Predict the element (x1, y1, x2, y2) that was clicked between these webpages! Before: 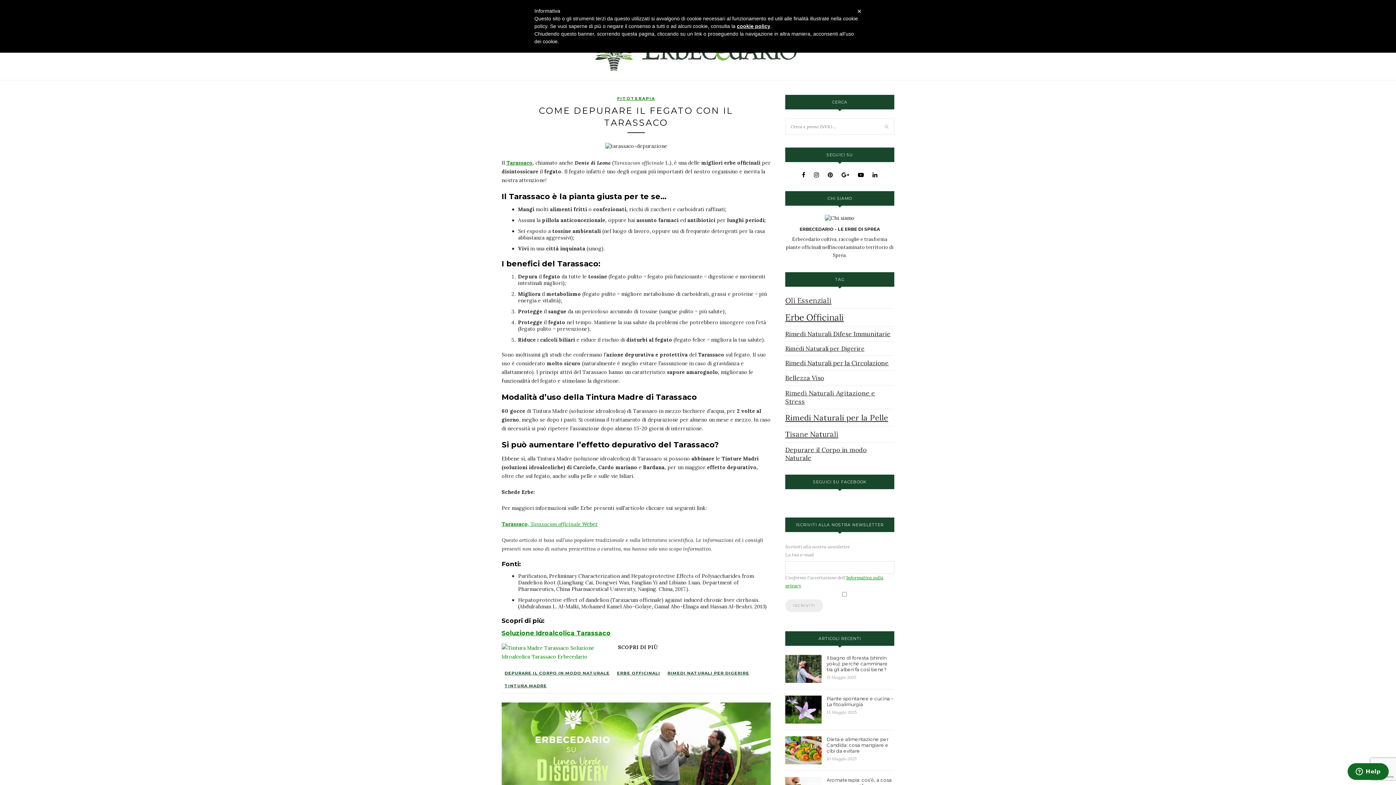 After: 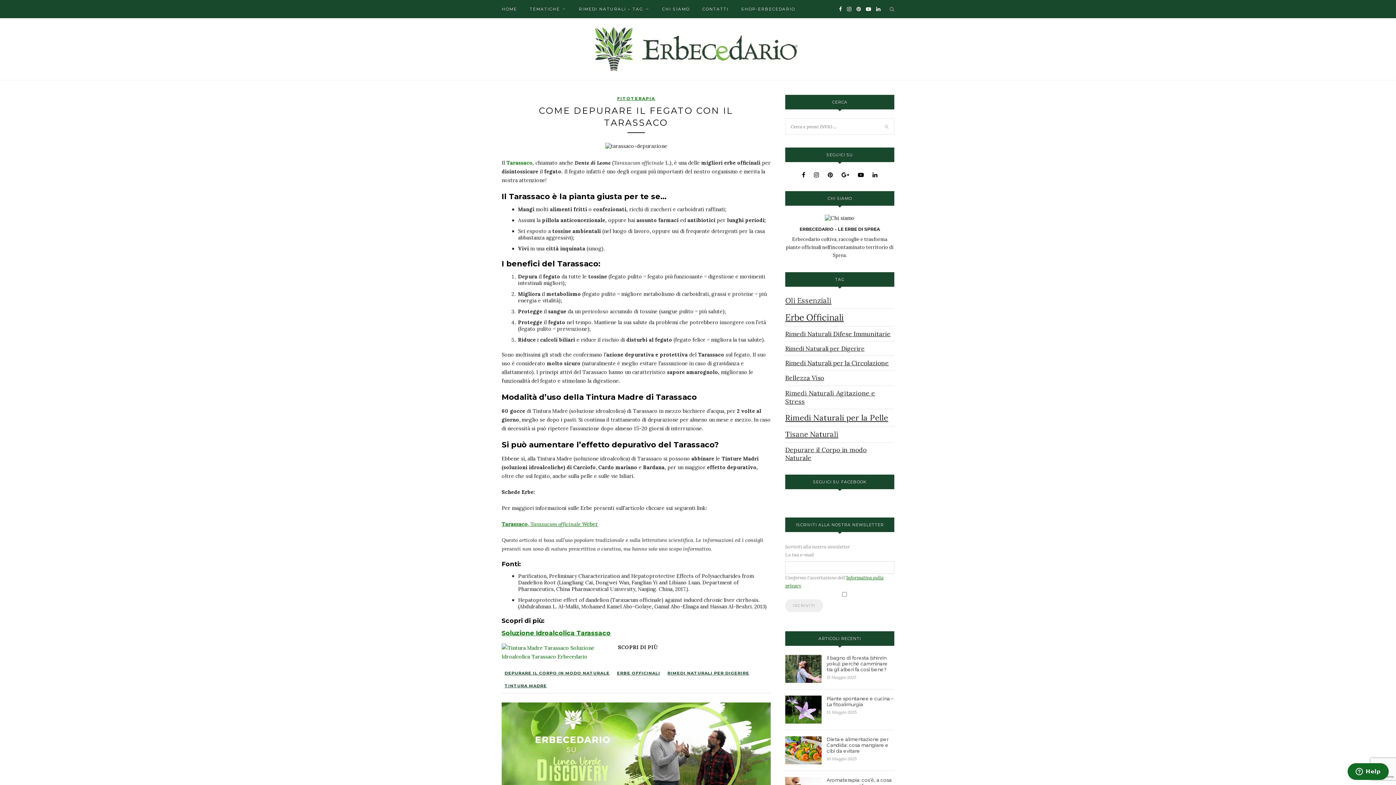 Action: bbox: (506, 159, 532, 166) label: Tarassaco